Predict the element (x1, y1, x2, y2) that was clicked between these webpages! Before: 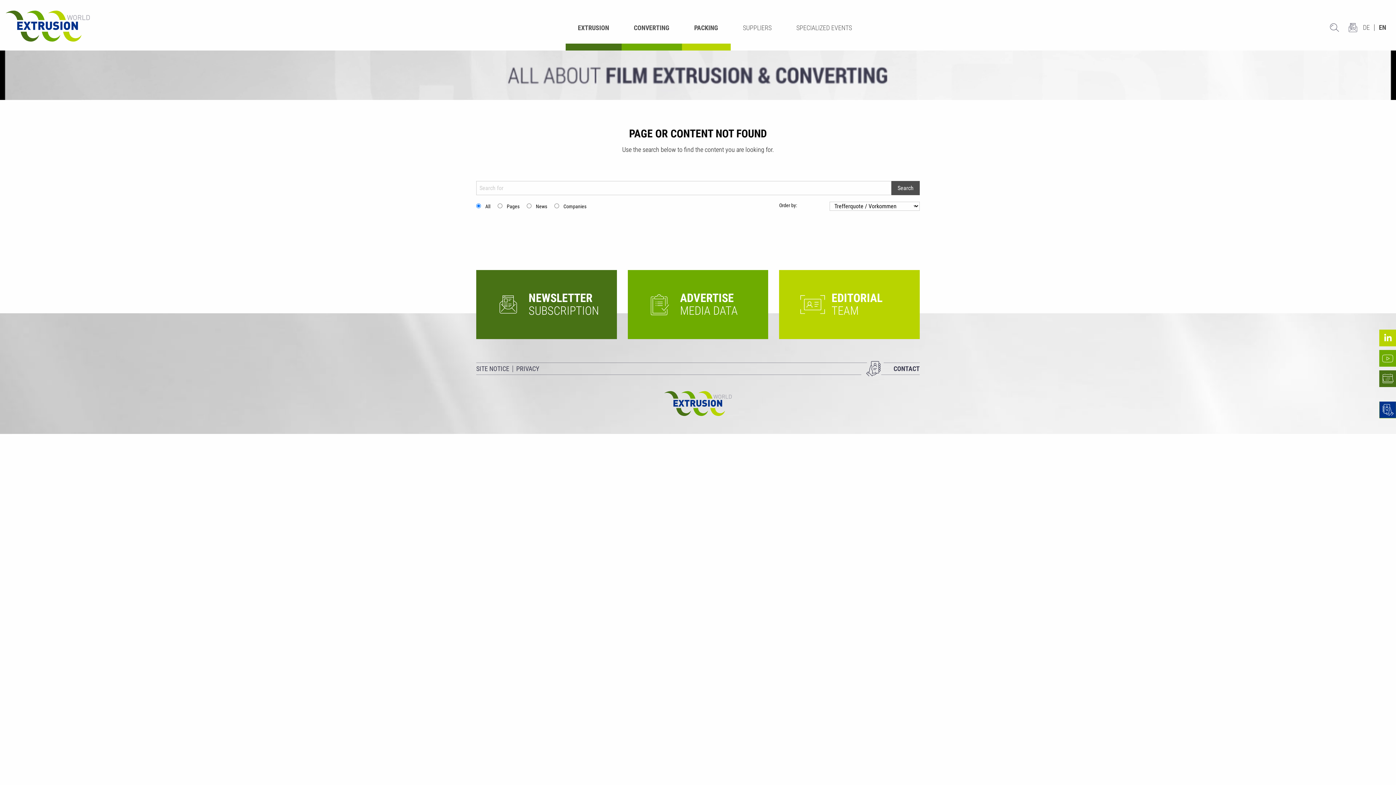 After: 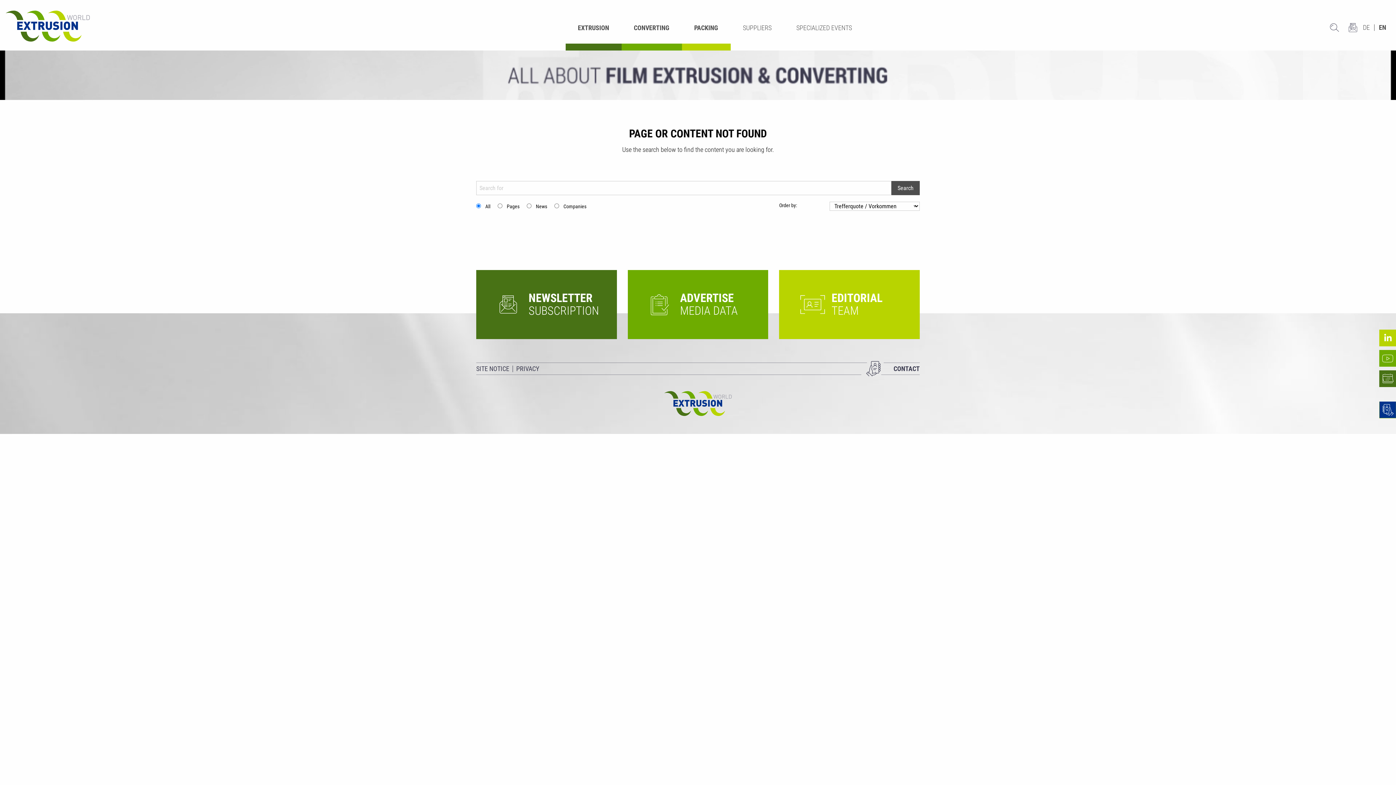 Action: bbox: (1347, 21, 1358, 33)